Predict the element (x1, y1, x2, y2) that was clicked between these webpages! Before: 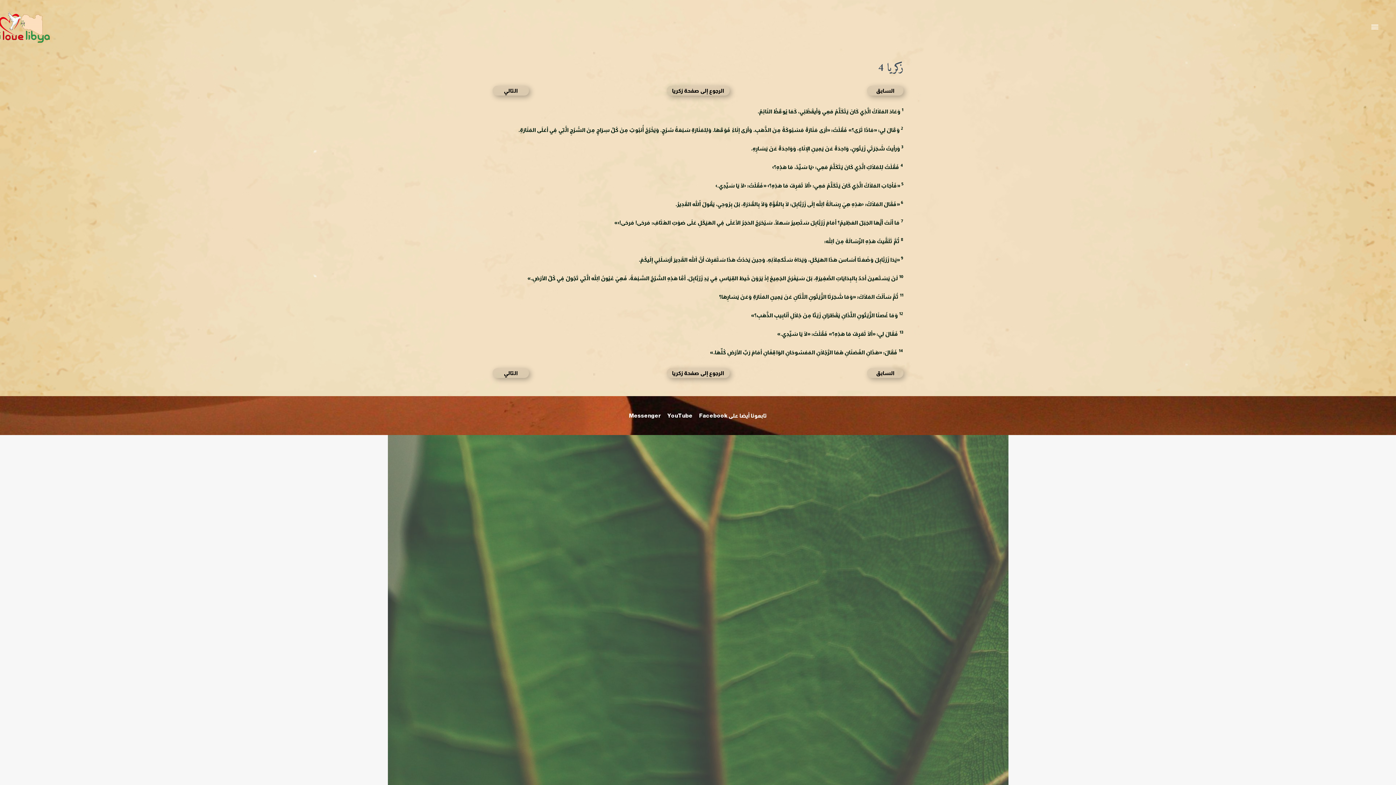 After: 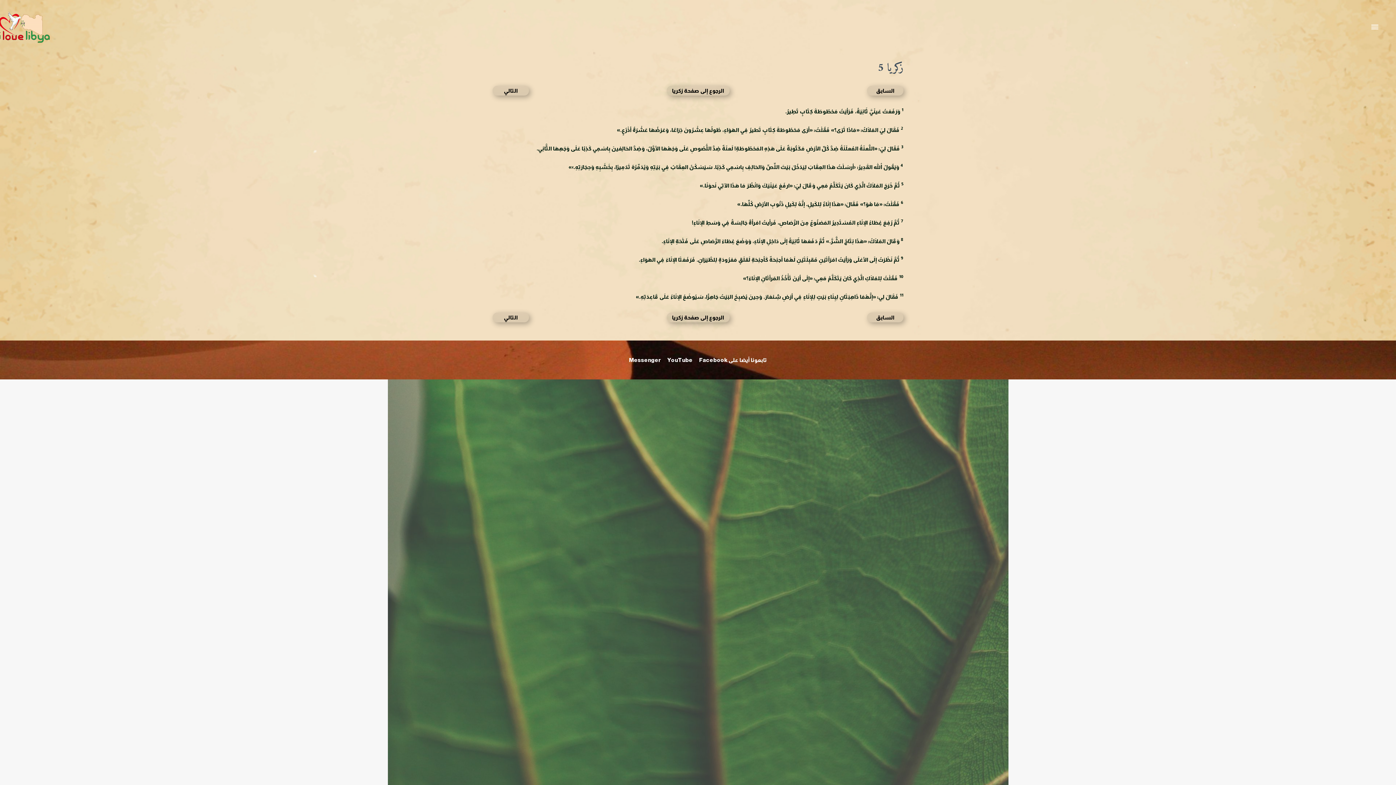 Action: bbox: (492, 85, 529, 95) label: التالي